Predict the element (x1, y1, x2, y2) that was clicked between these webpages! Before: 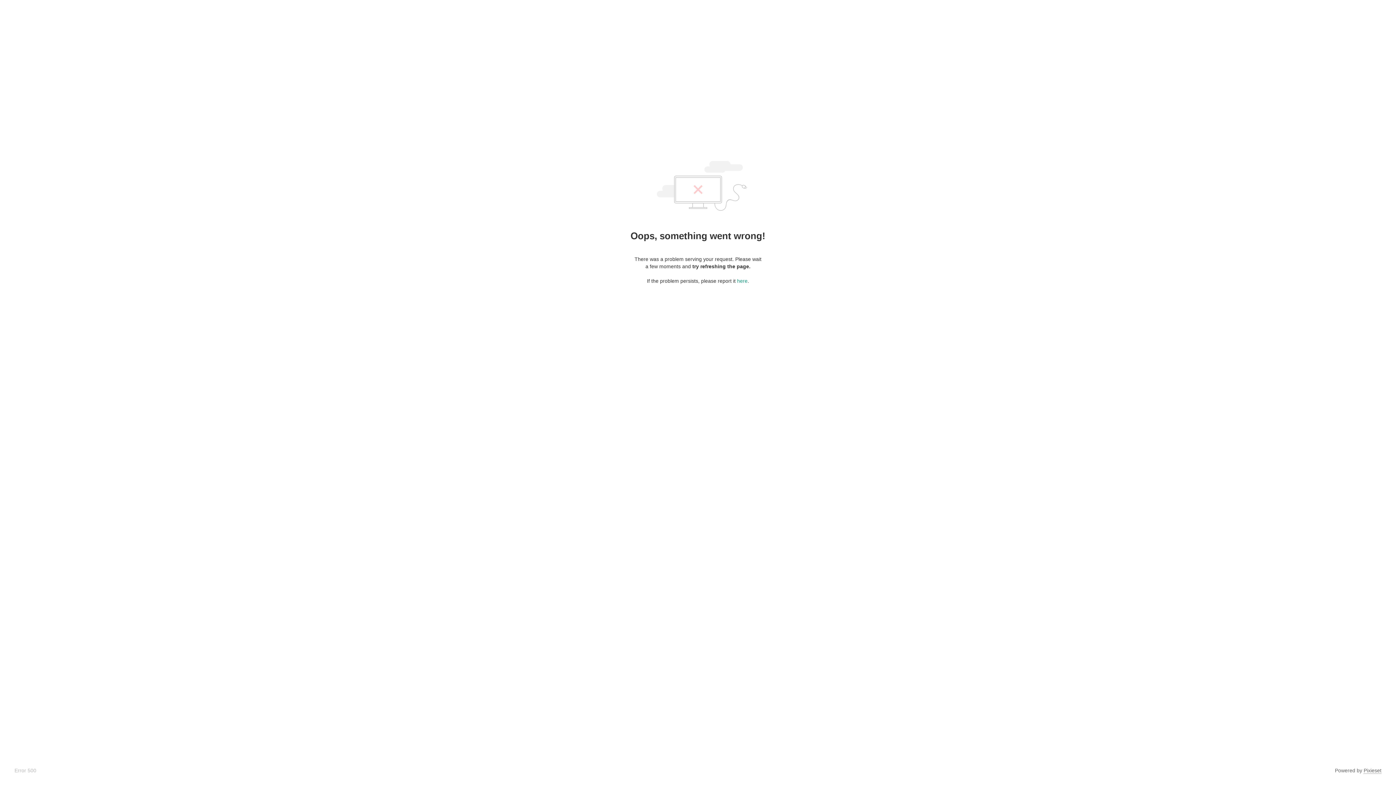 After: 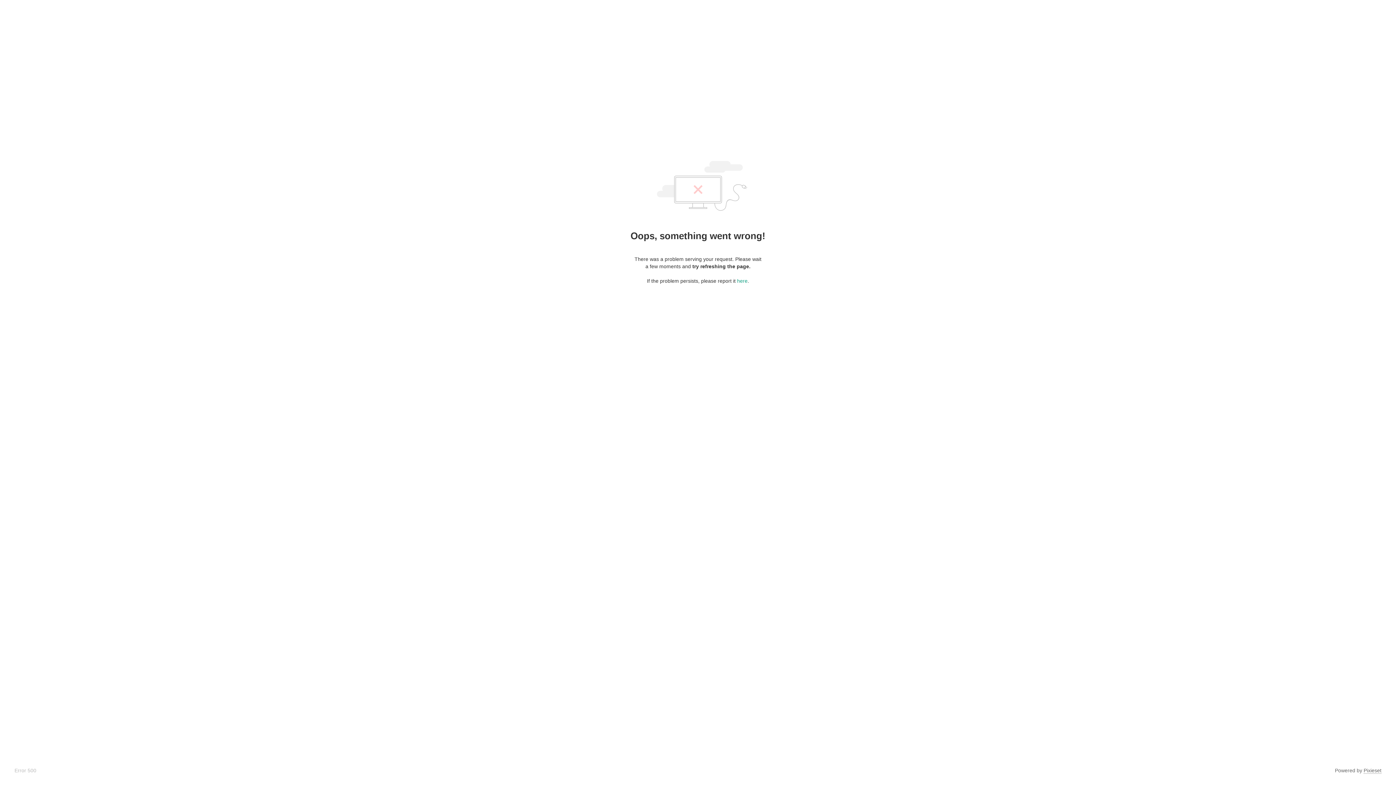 Action: bbox: (1364, 768, 1381, 774) label: Pixieset